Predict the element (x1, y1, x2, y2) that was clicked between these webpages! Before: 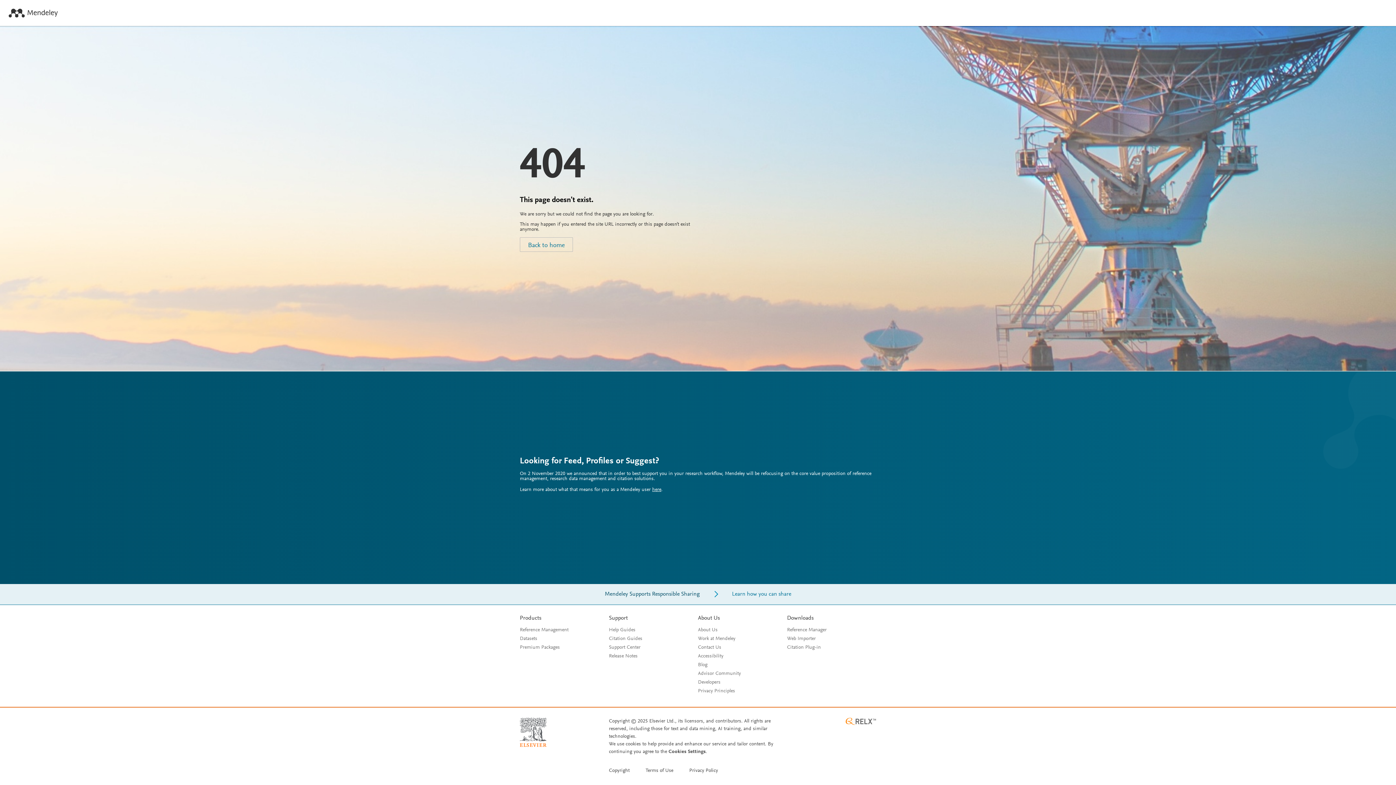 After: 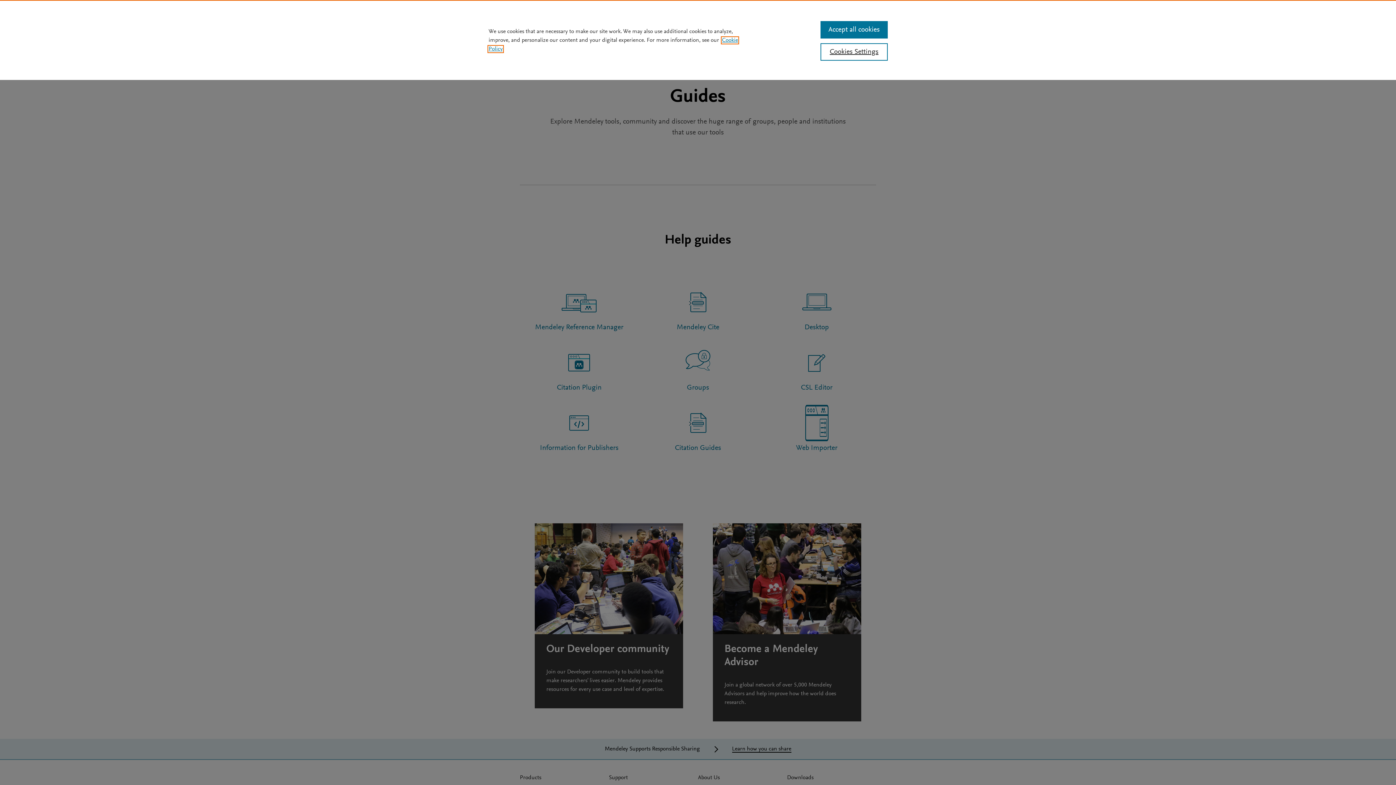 Action: bbox: (609, 628, 635, 633) label: Help Guides